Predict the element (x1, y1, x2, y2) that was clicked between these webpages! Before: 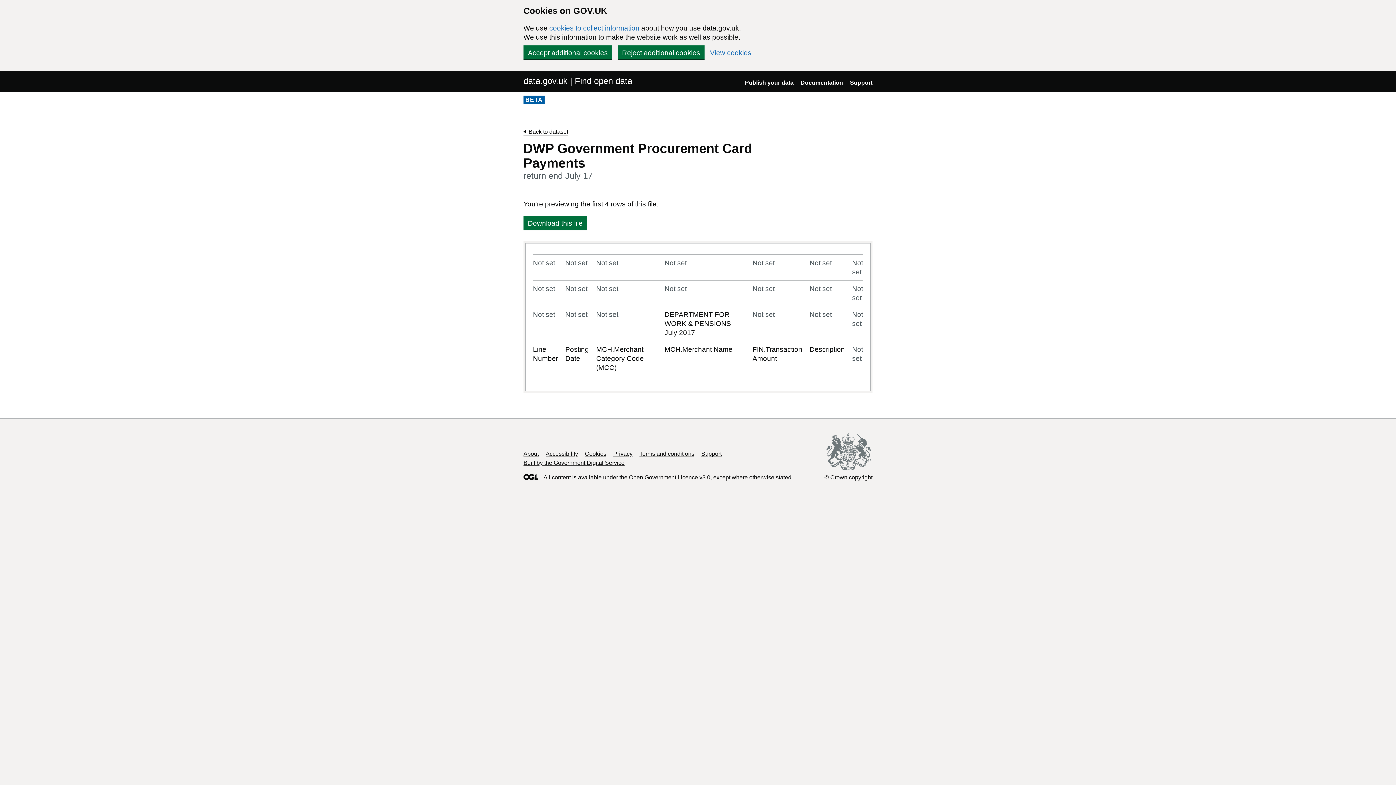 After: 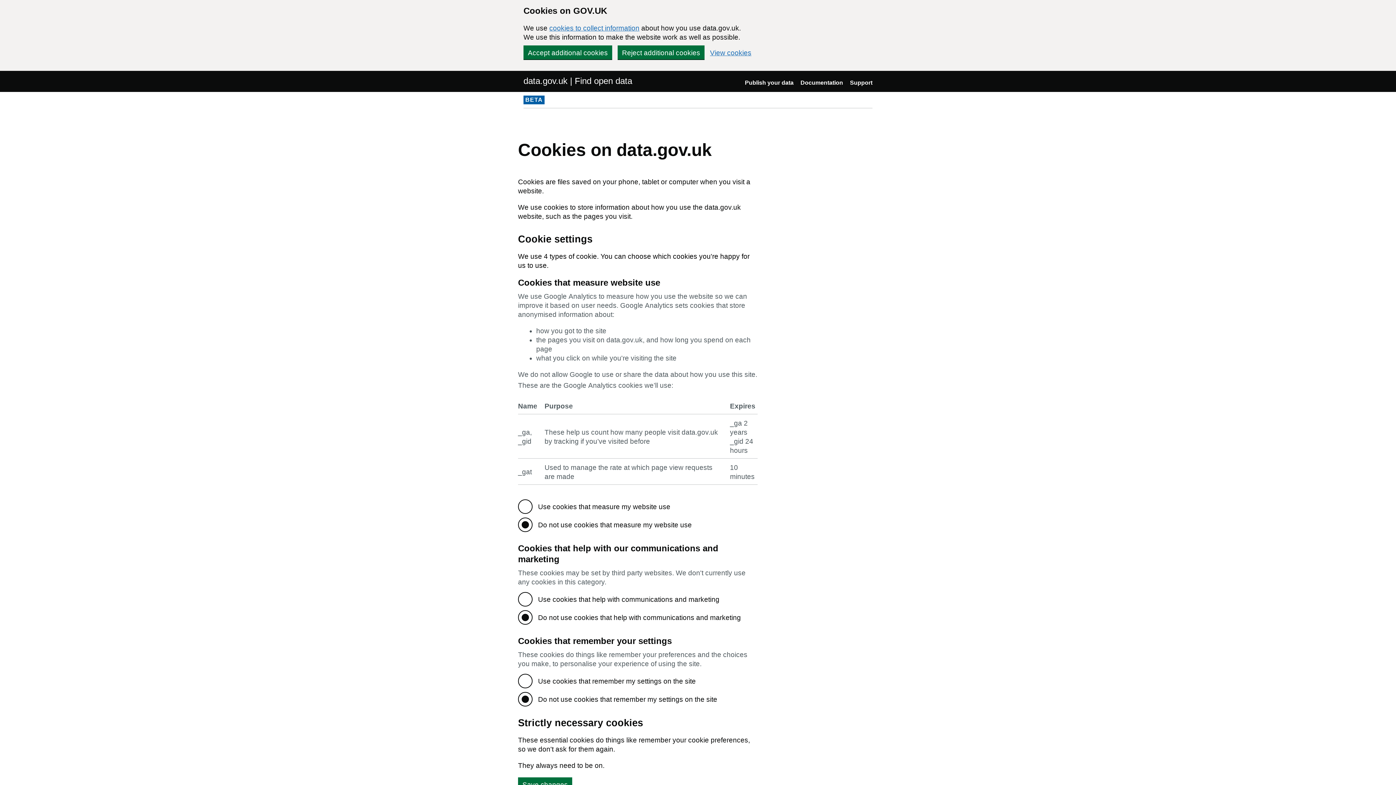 Action: bbox: (585, 450, 606, 457) label: Cookies